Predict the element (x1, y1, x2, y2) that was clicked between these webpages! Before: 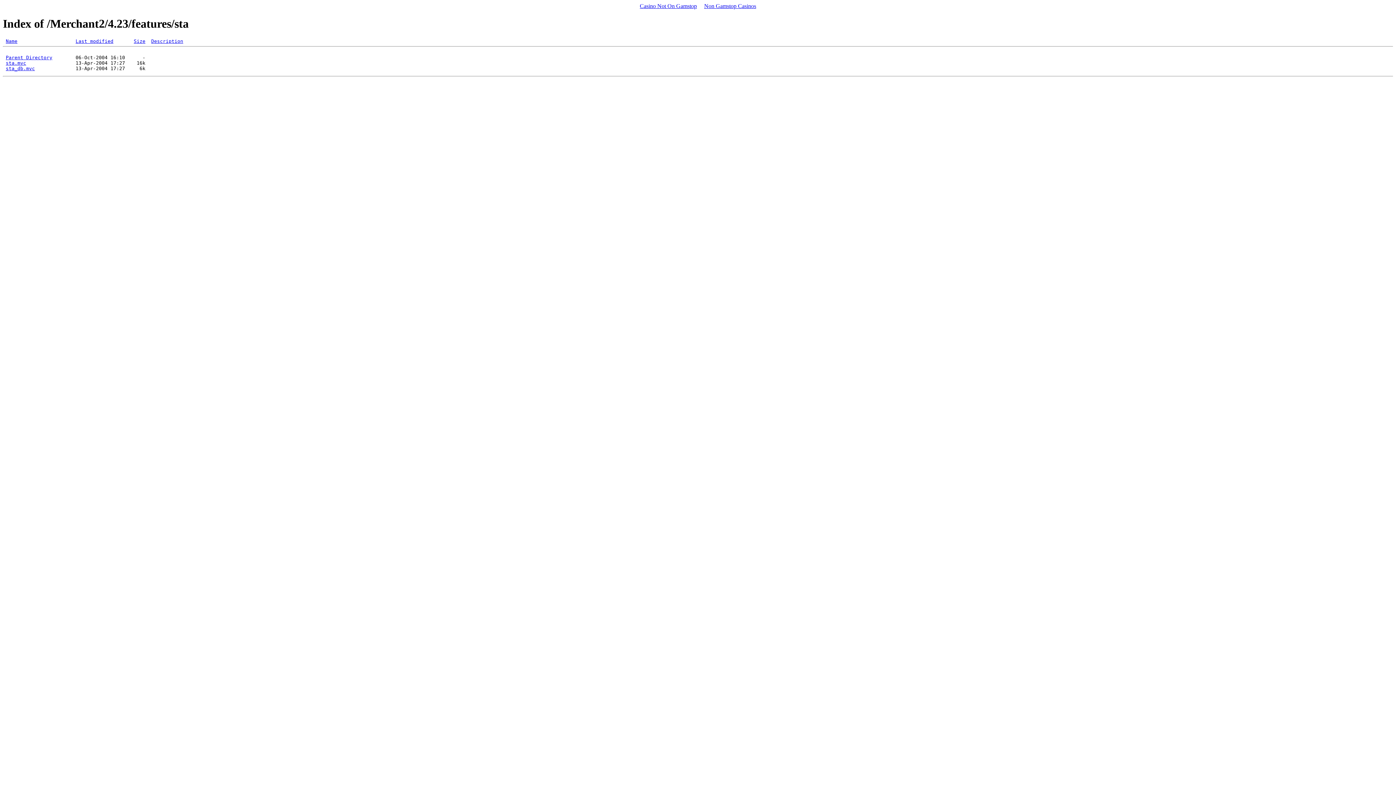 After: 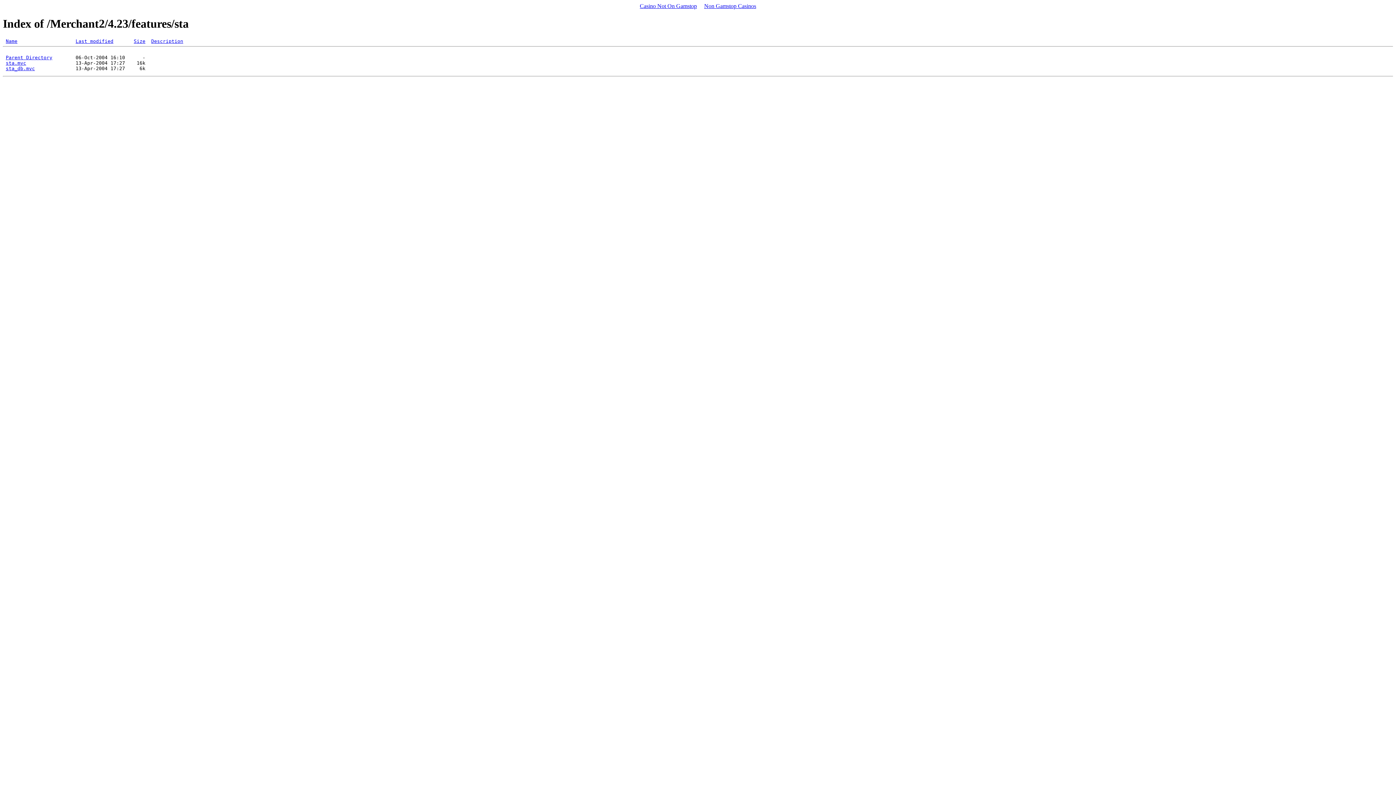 Action: label: Description bbox: (151, 38, 183, 43)